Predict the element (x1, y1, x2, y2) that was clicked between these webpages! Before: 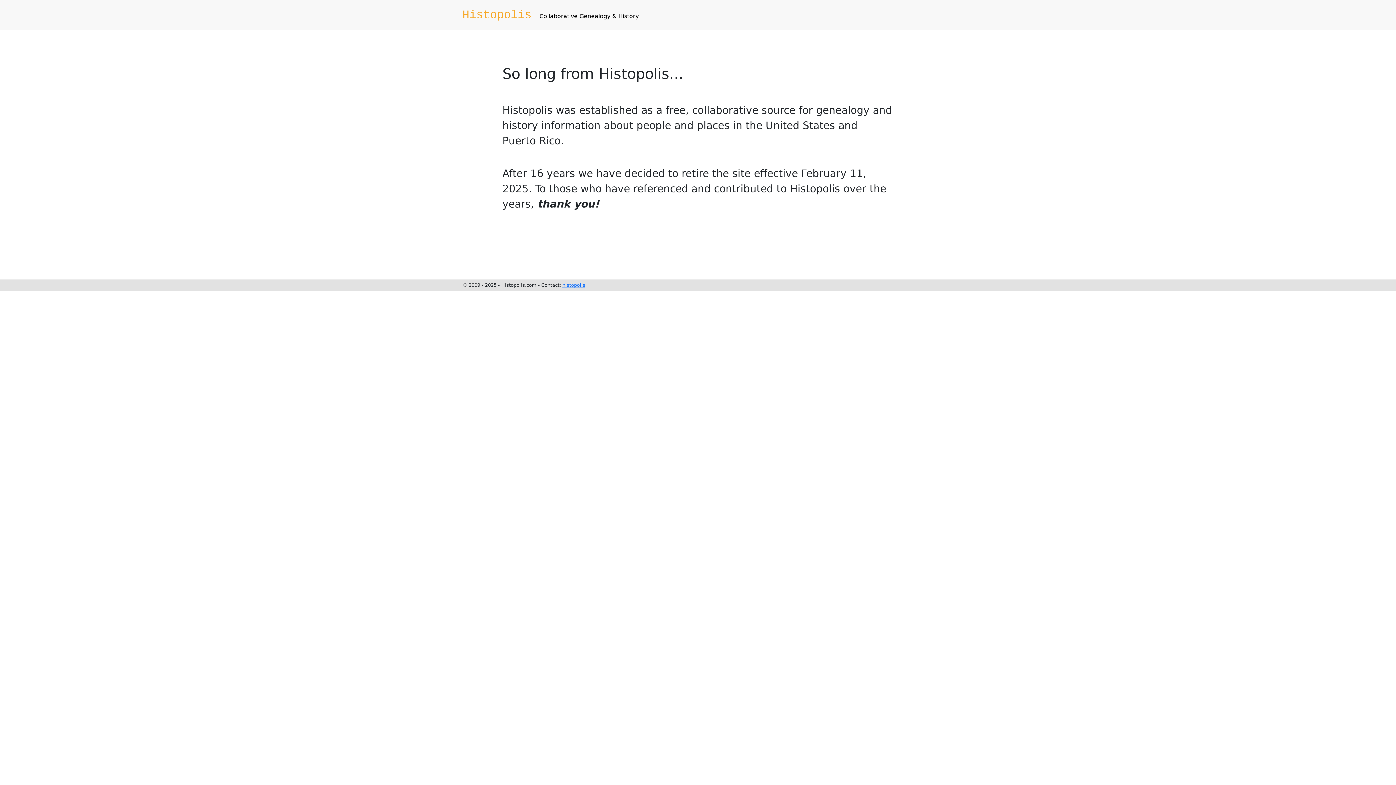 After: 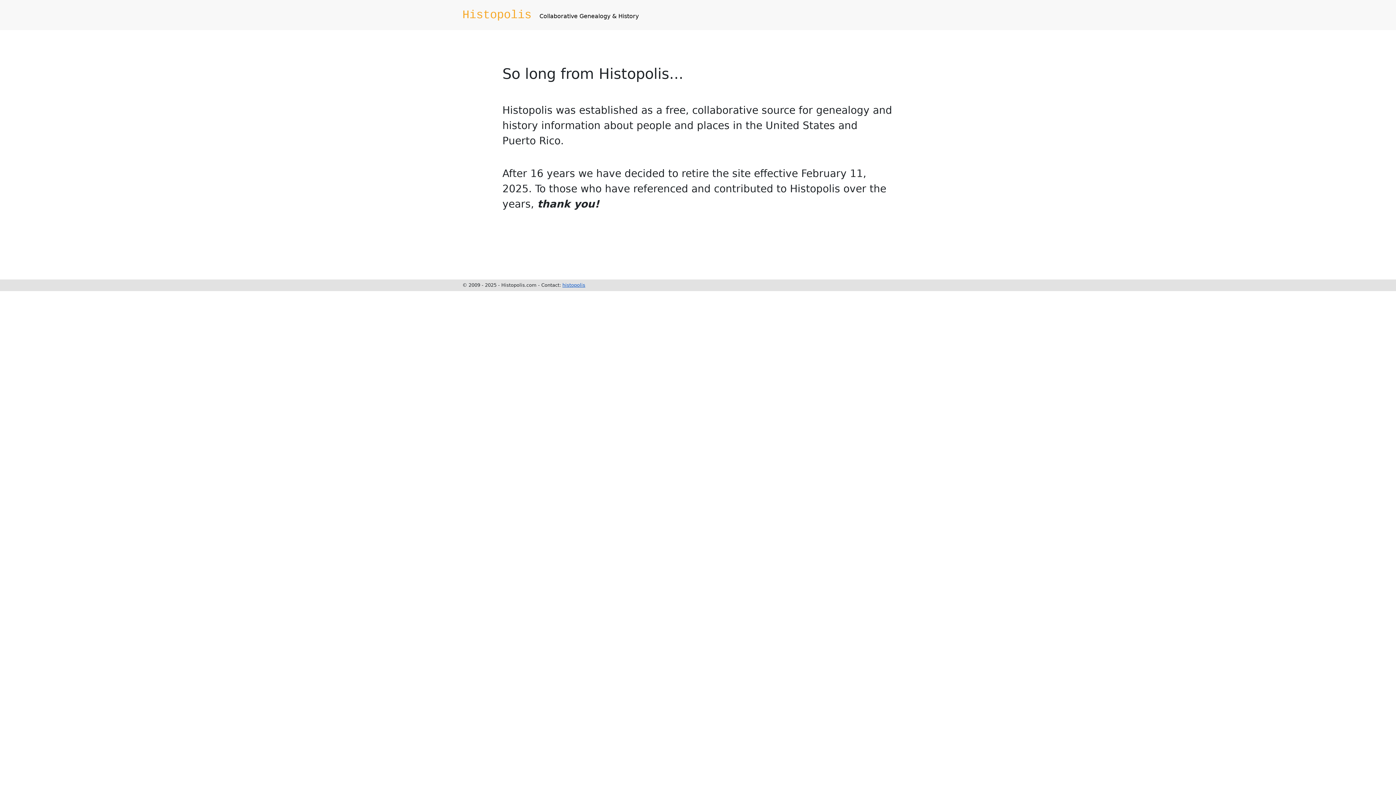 Action: bbox: (562, 282, 585, 288) label: histopolis